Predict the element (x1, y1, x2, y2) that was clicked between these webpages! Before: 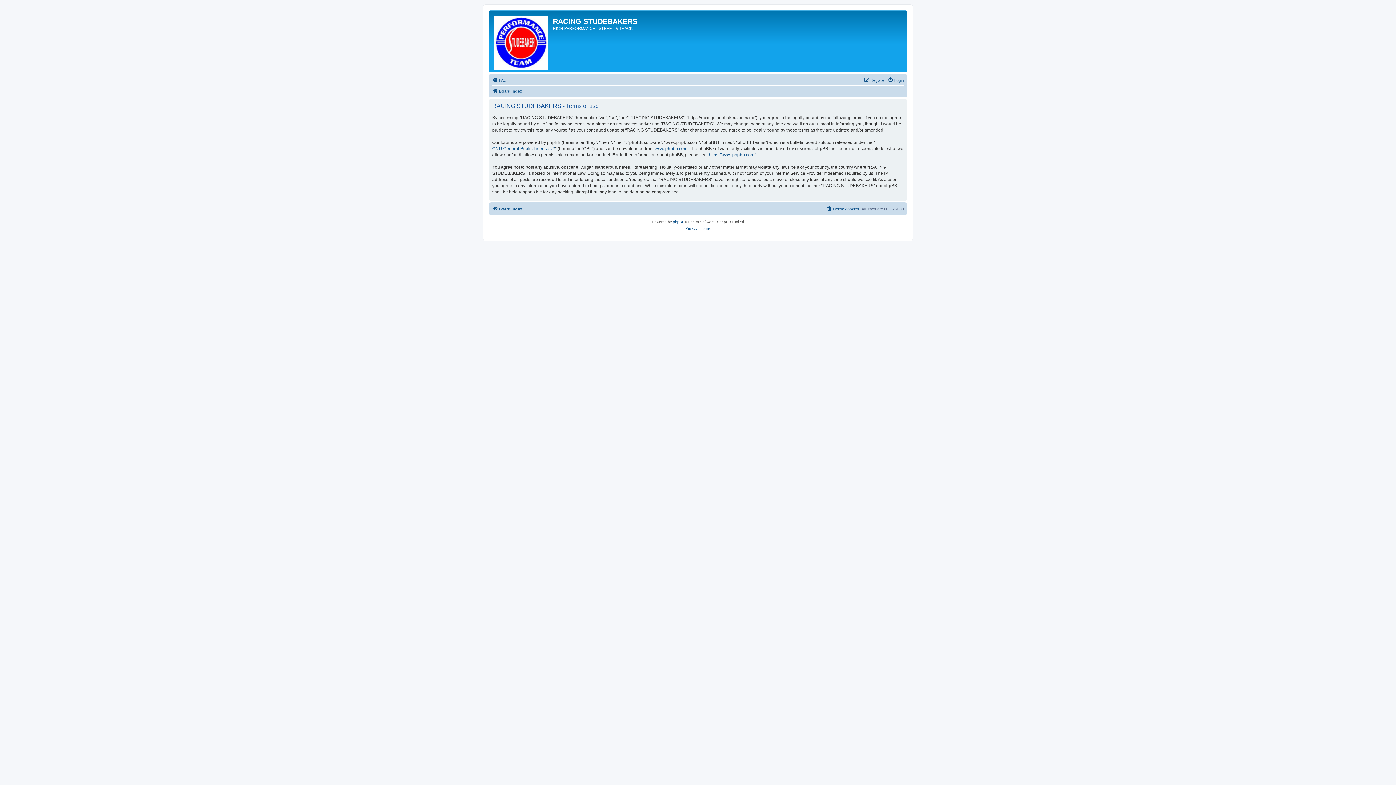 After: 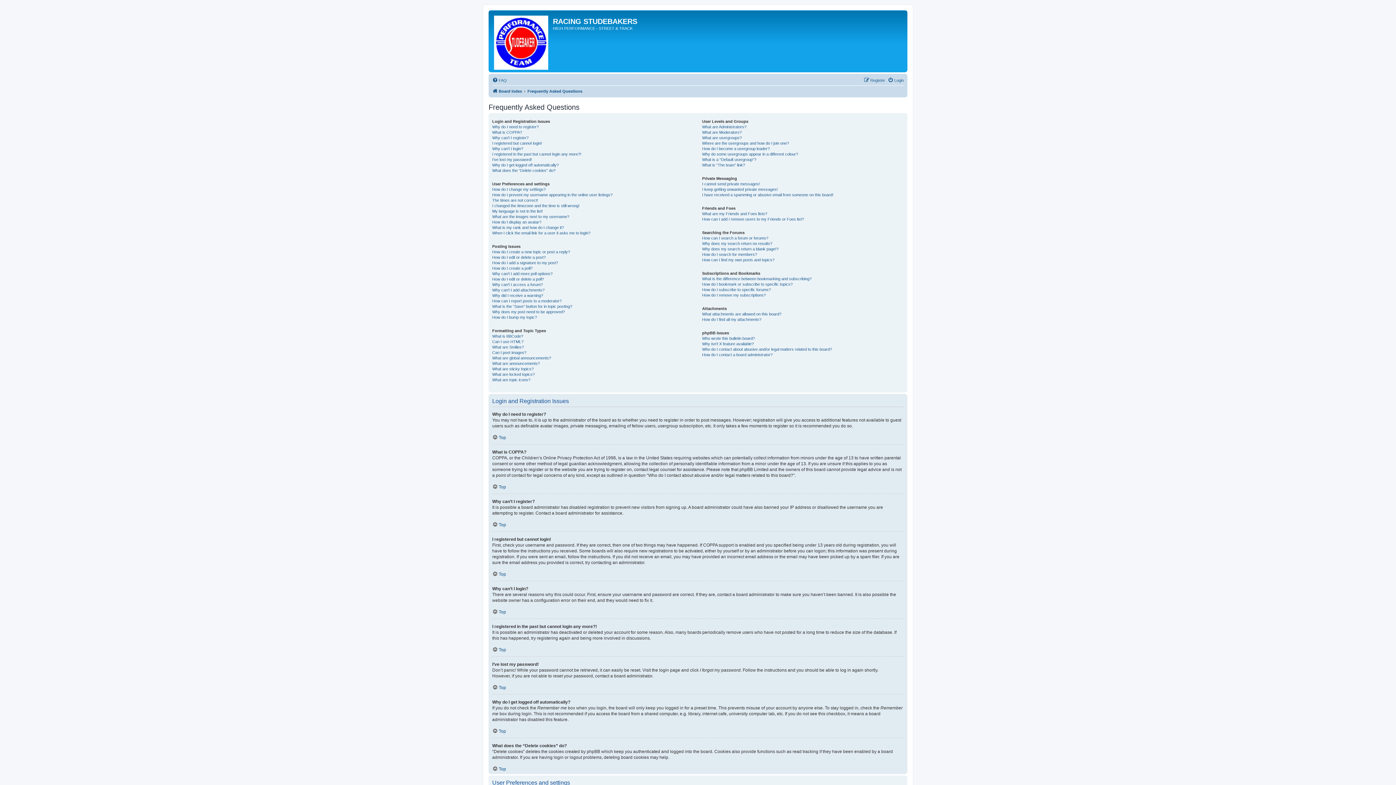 Action: label: FAQ bbox: (492, 76, 506, 84)